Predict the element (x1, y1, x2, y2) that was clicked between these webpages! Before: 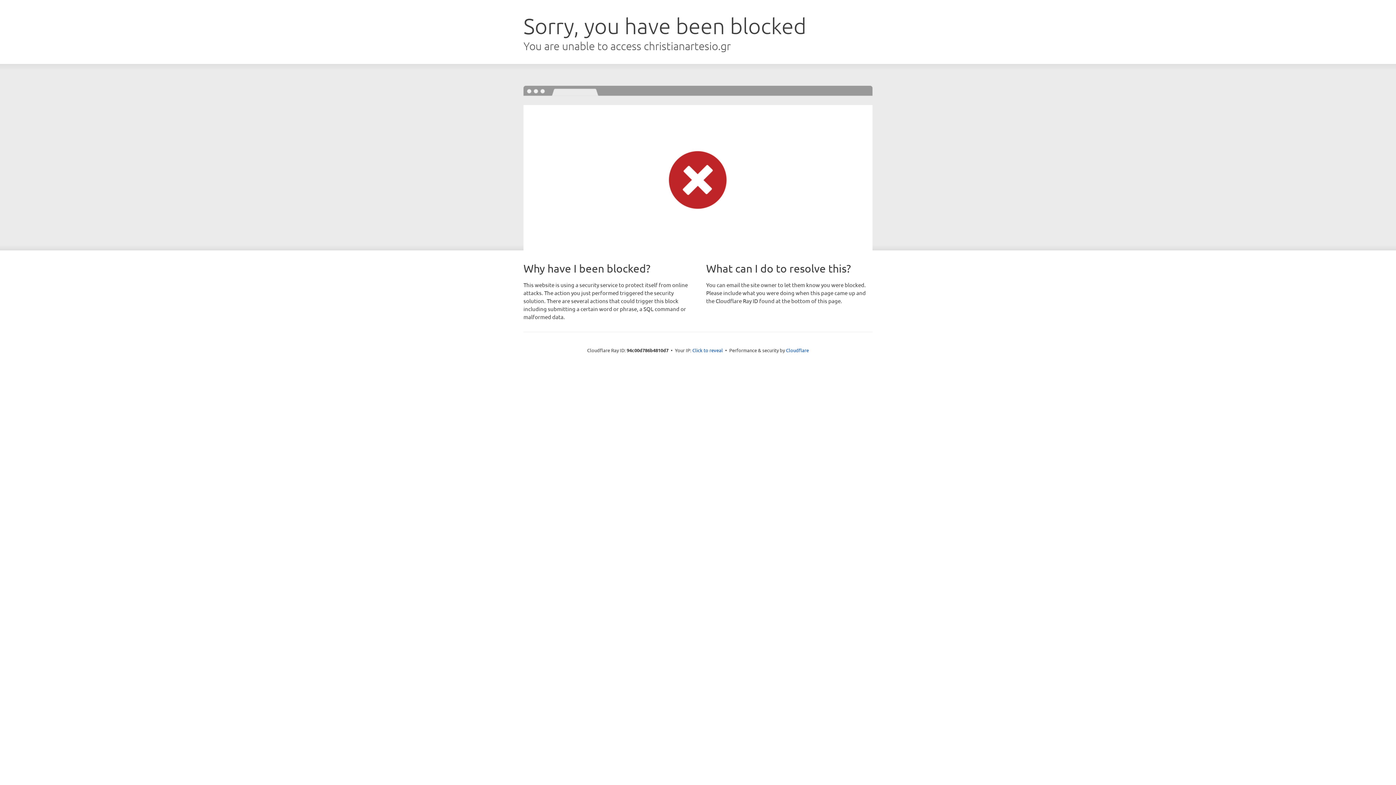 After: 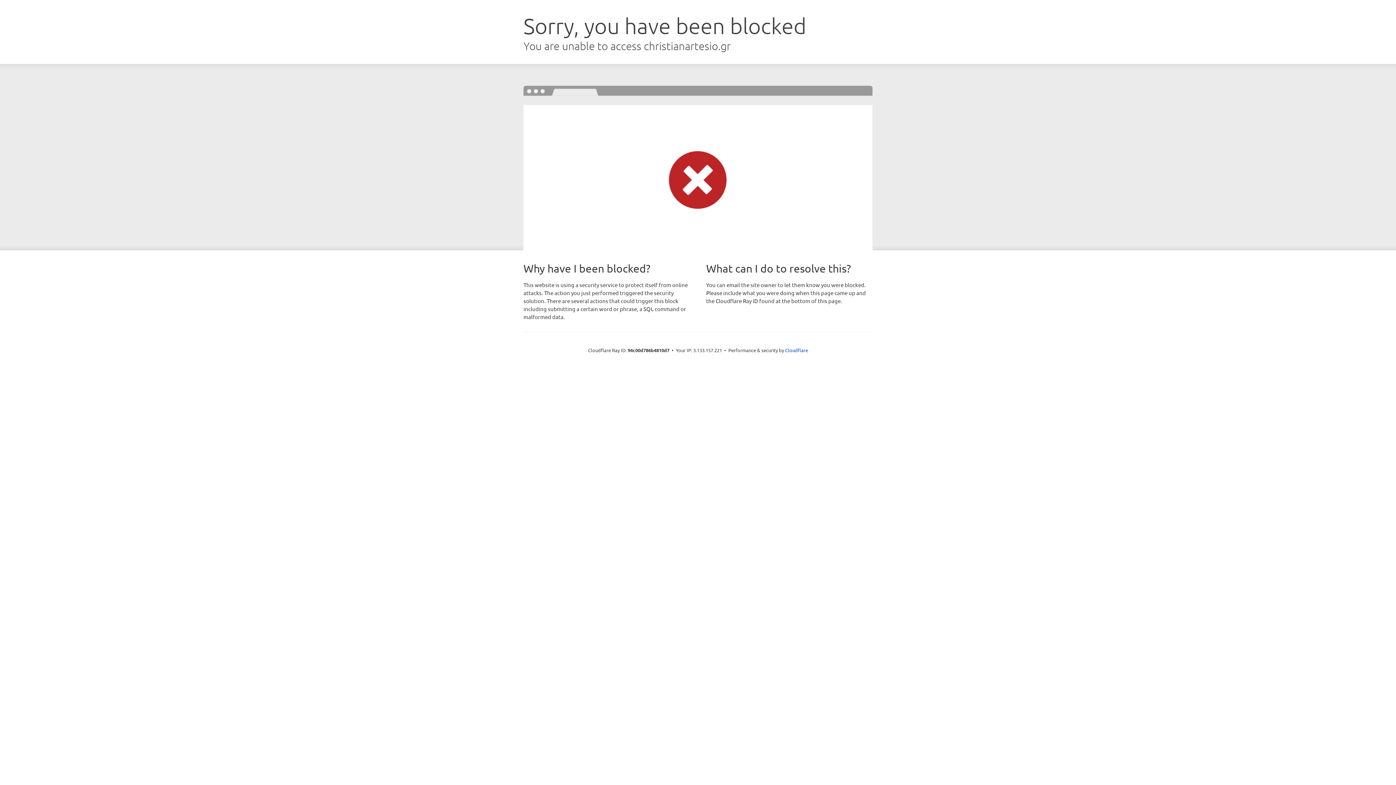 Action: bbox: (692, 346, 723, 353) label: Click to reveal